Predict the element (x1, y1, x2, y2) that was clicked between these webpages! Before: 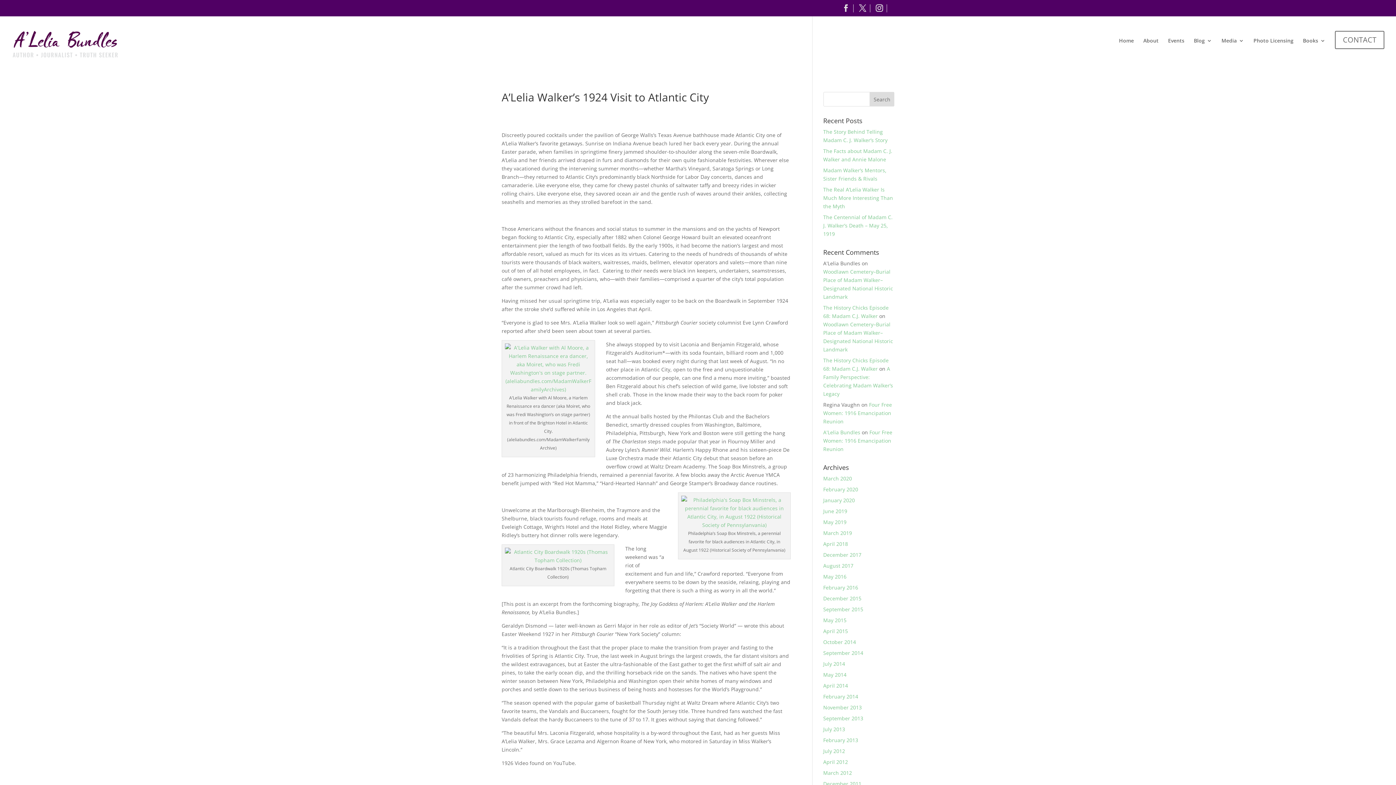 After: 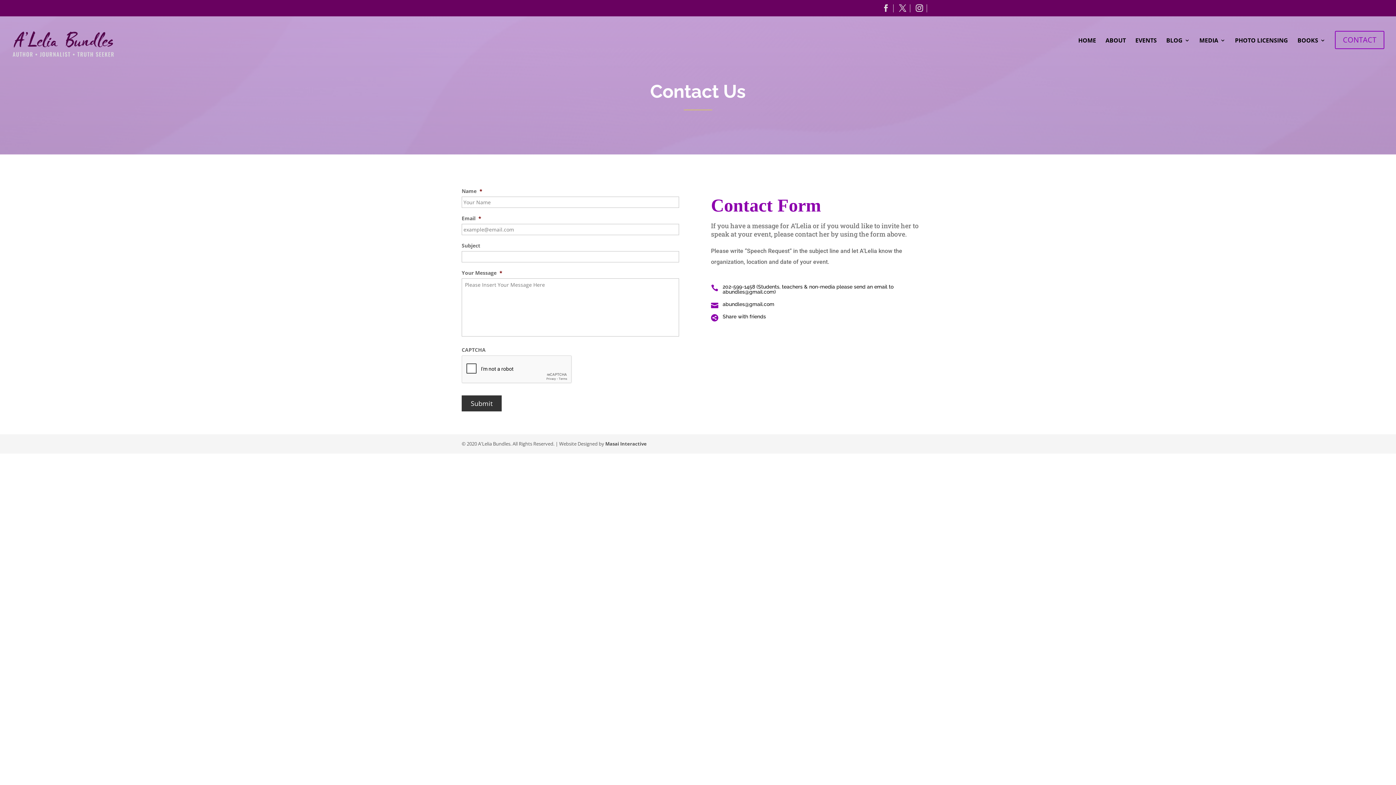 Action: label: CONTACT bbox: (1335, 23, 1384, 52)